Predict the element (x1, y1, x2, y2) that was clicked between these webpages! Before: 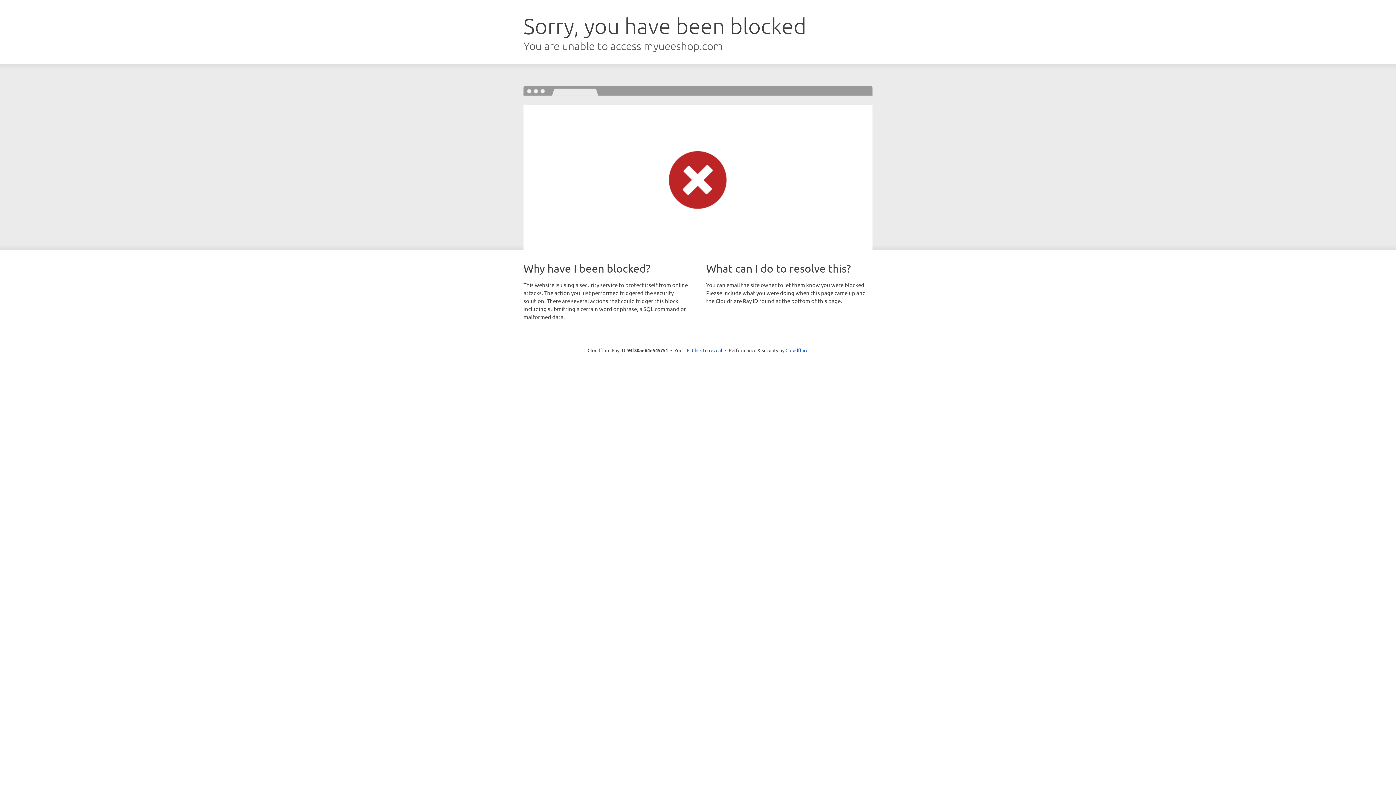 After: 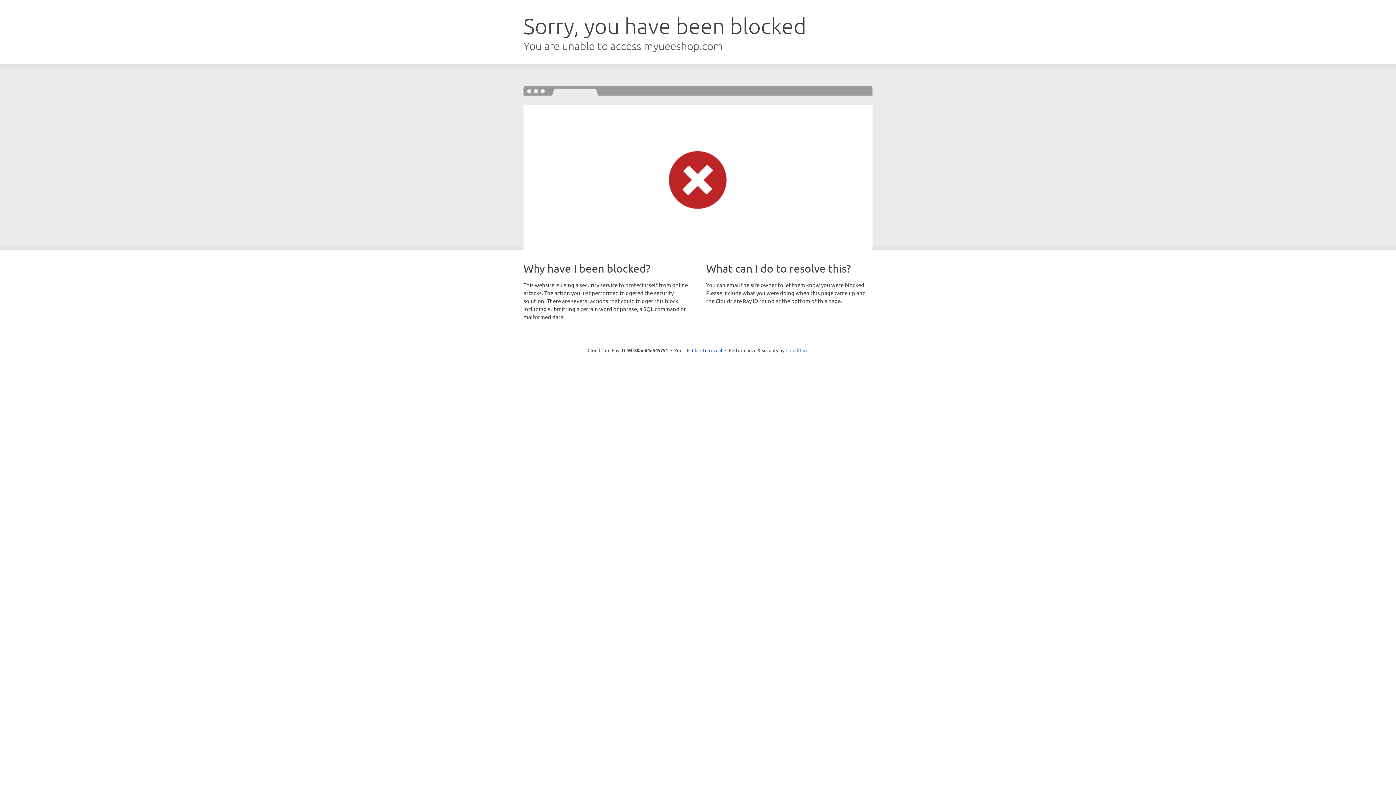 Action: label: Cloudflare bbox: (785, 347, 808, 353)